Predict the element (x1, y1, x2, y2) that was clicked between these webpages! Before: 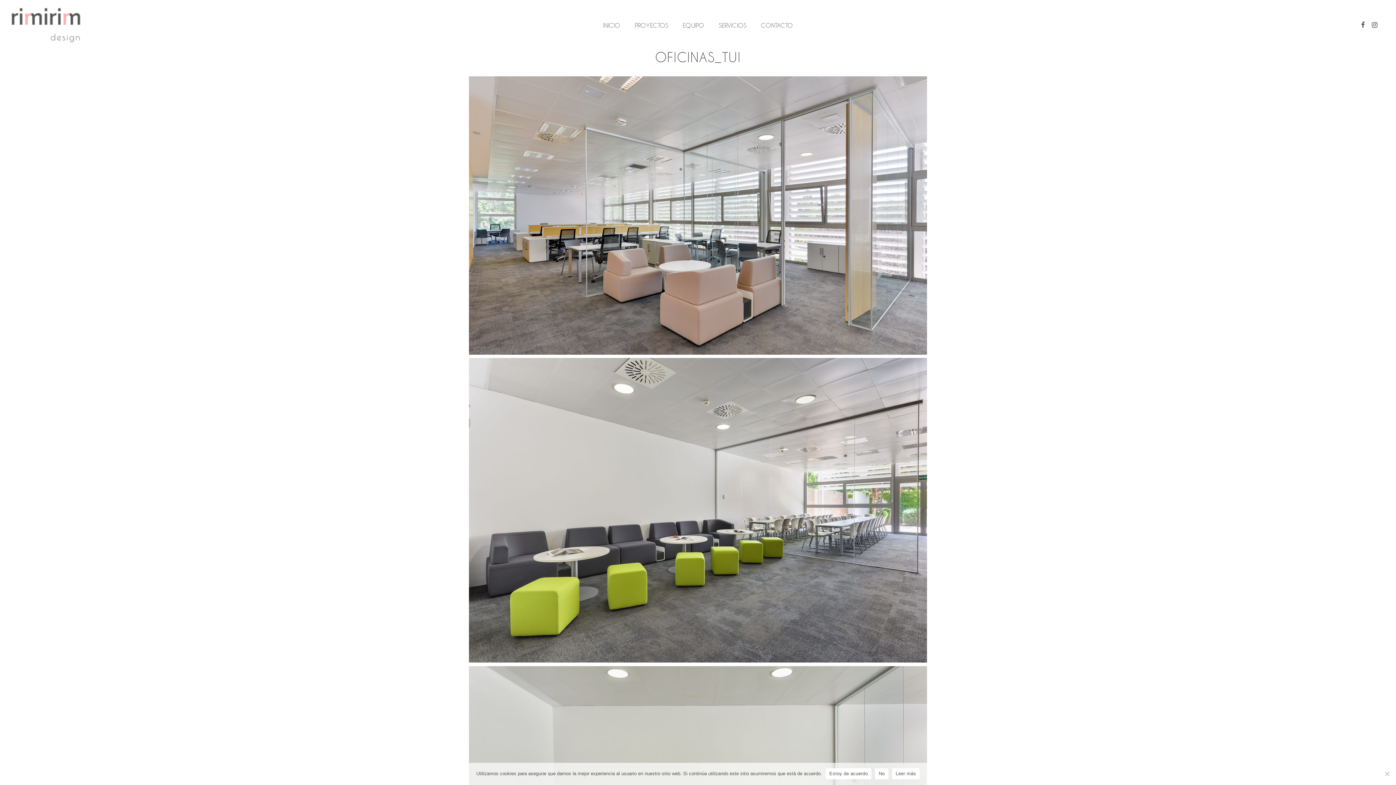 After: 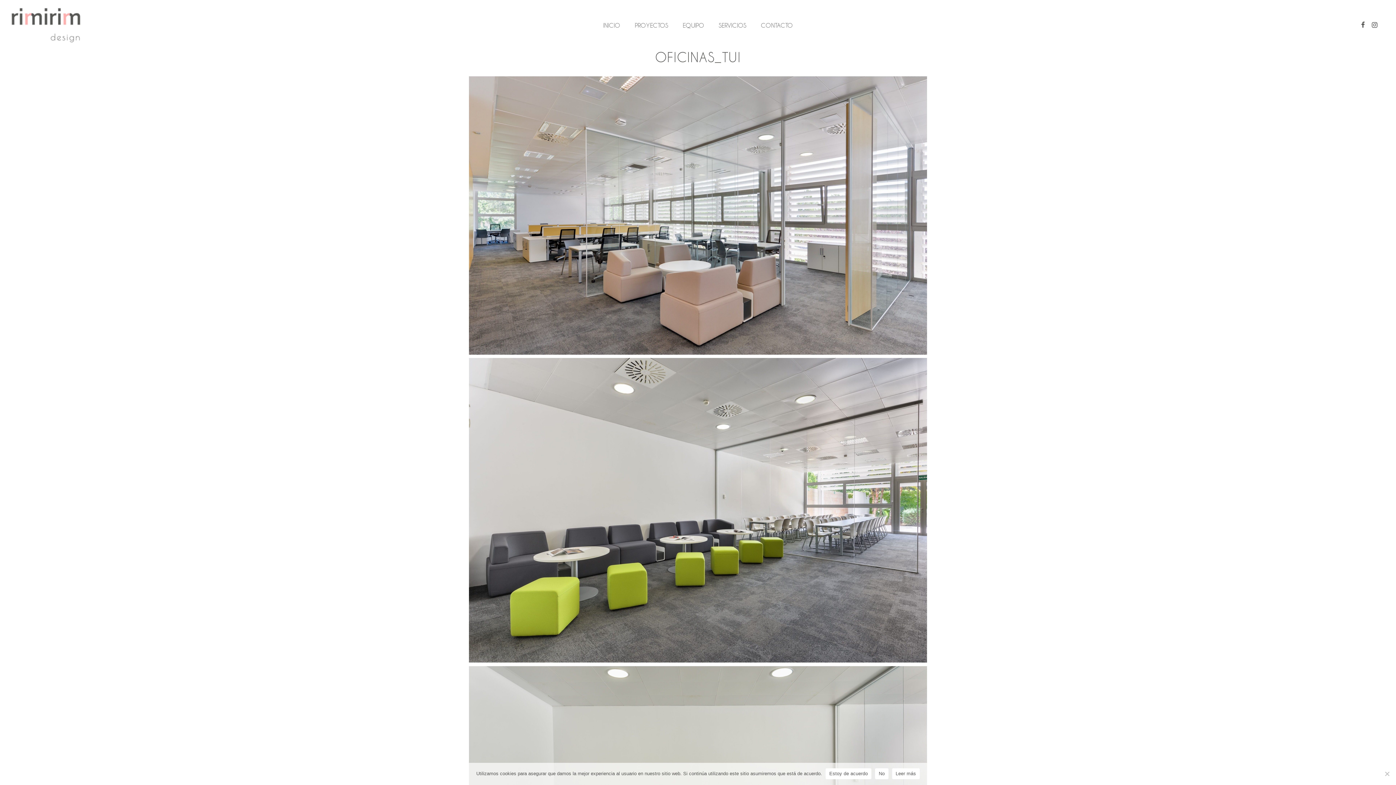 Action: bbox: (1368, 21, 1381, 29) label: INSTAGRAM